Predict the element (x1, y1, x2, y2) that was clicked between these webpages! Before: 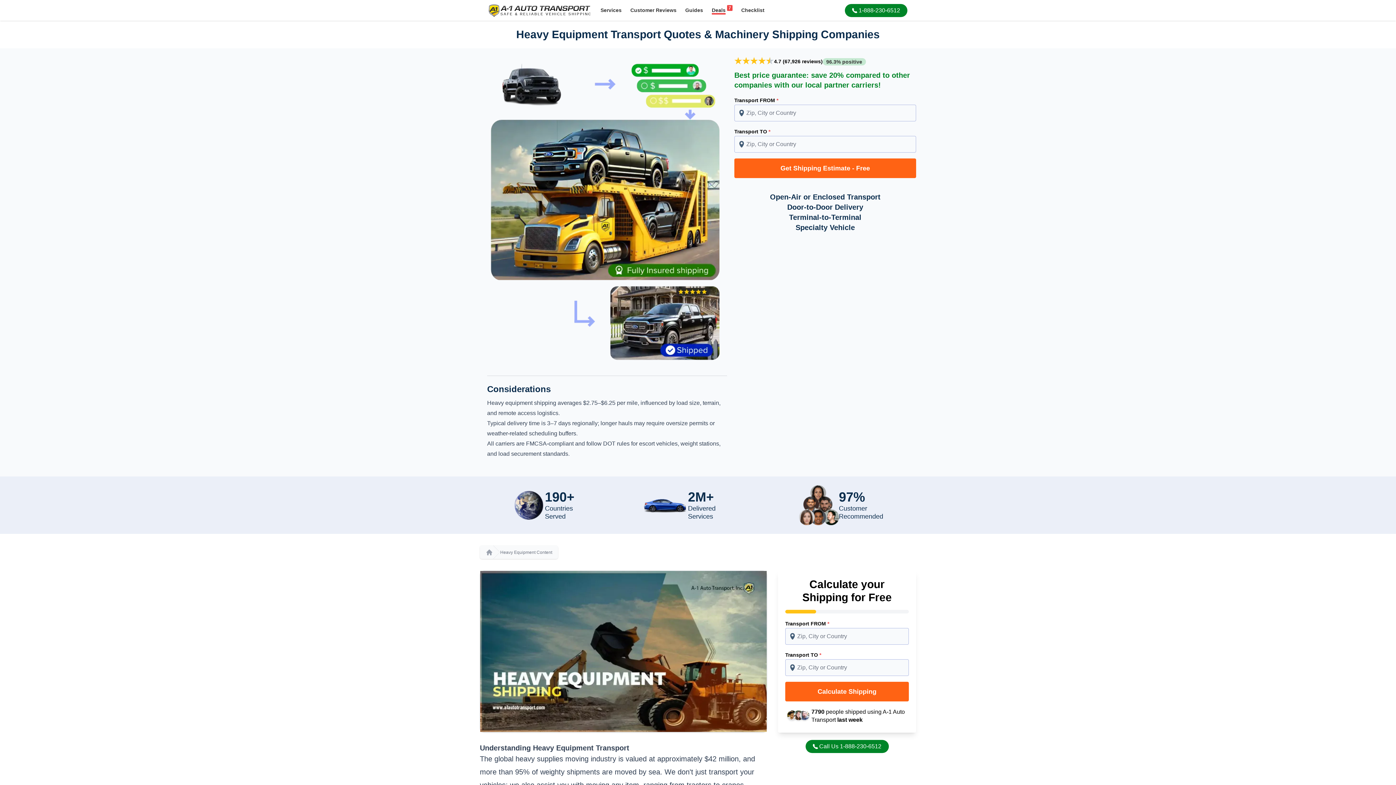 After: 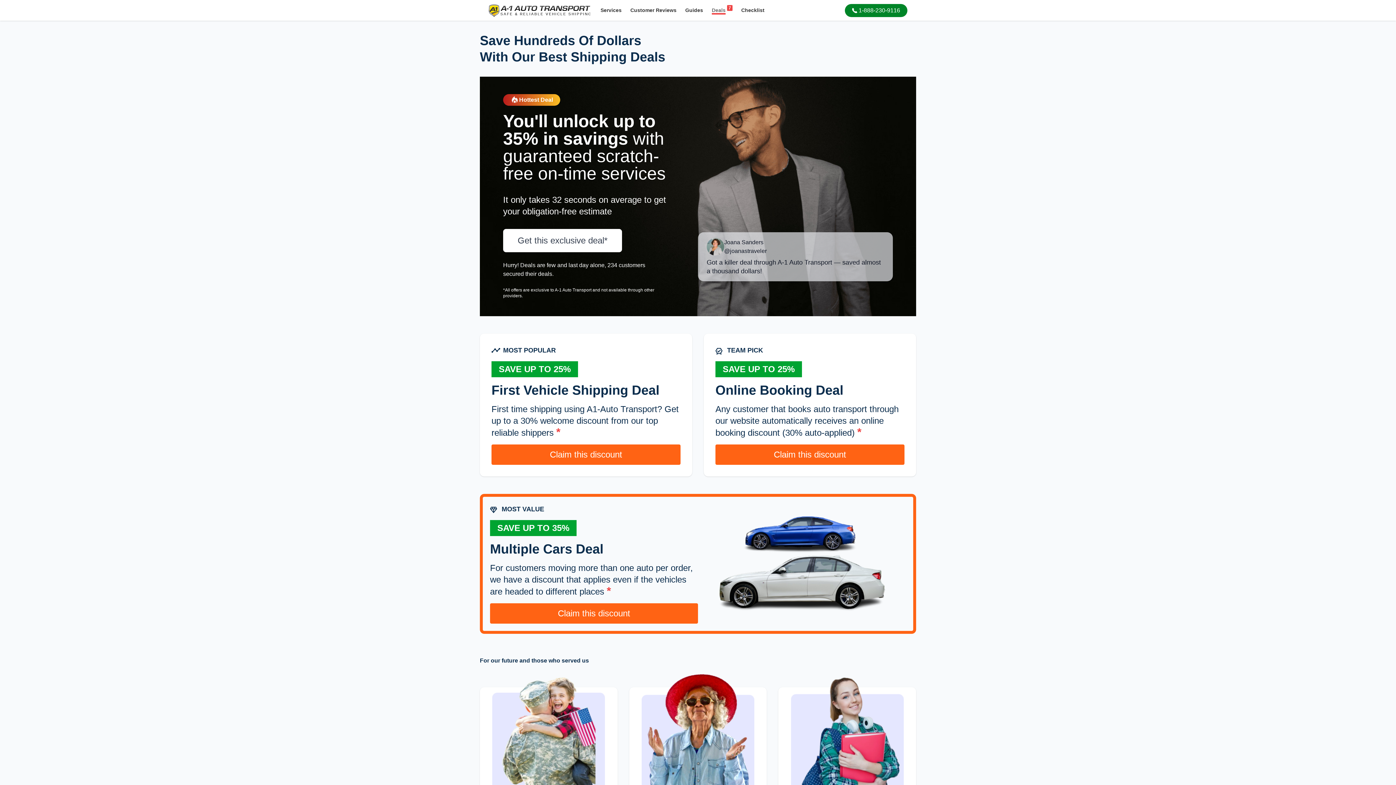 Action: bbox: (707, 2, 737, 18) label: 7
Deals